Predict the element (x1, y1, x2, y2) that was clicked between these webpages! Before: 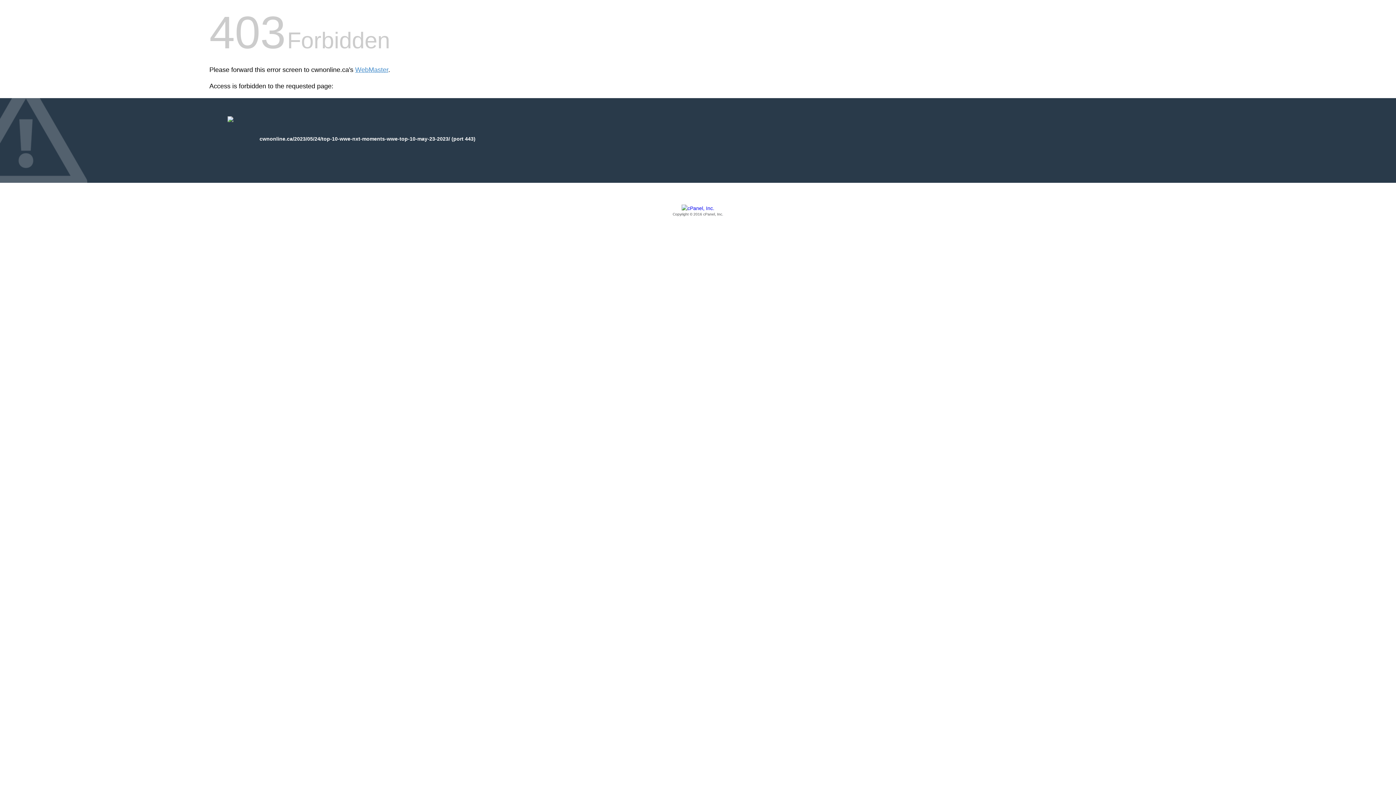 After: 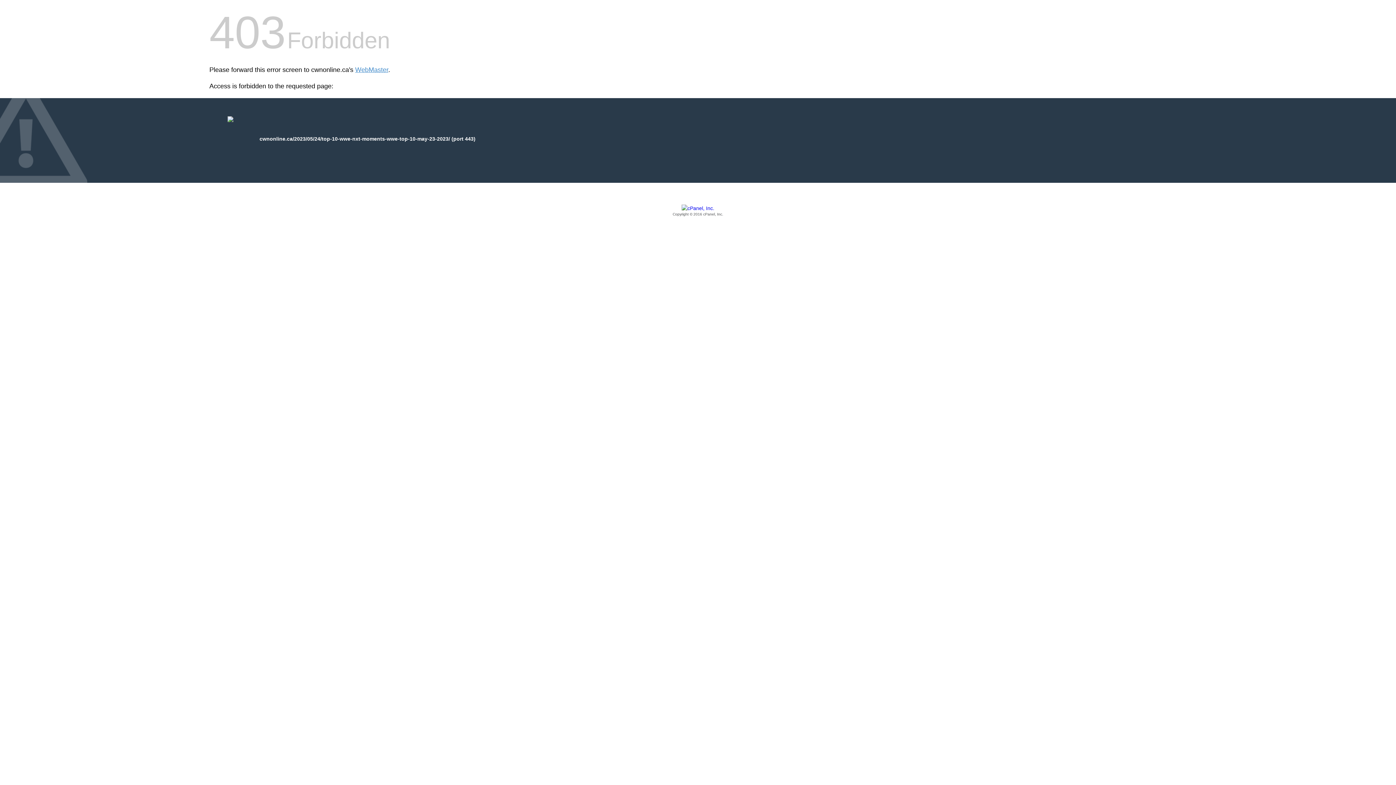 Action: bbox: (209, 205, 1186, 217) label: Copyright © 2016 cPanel, Inc.